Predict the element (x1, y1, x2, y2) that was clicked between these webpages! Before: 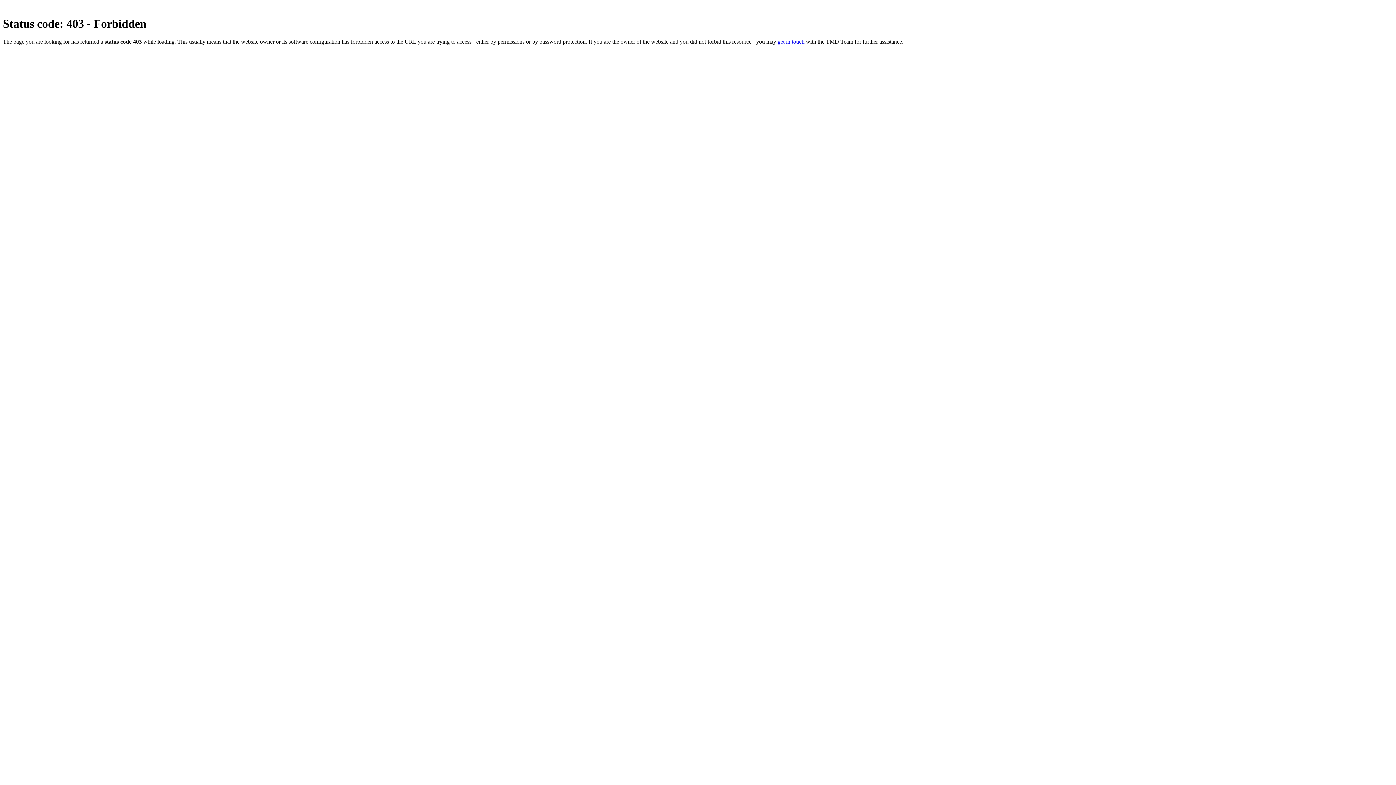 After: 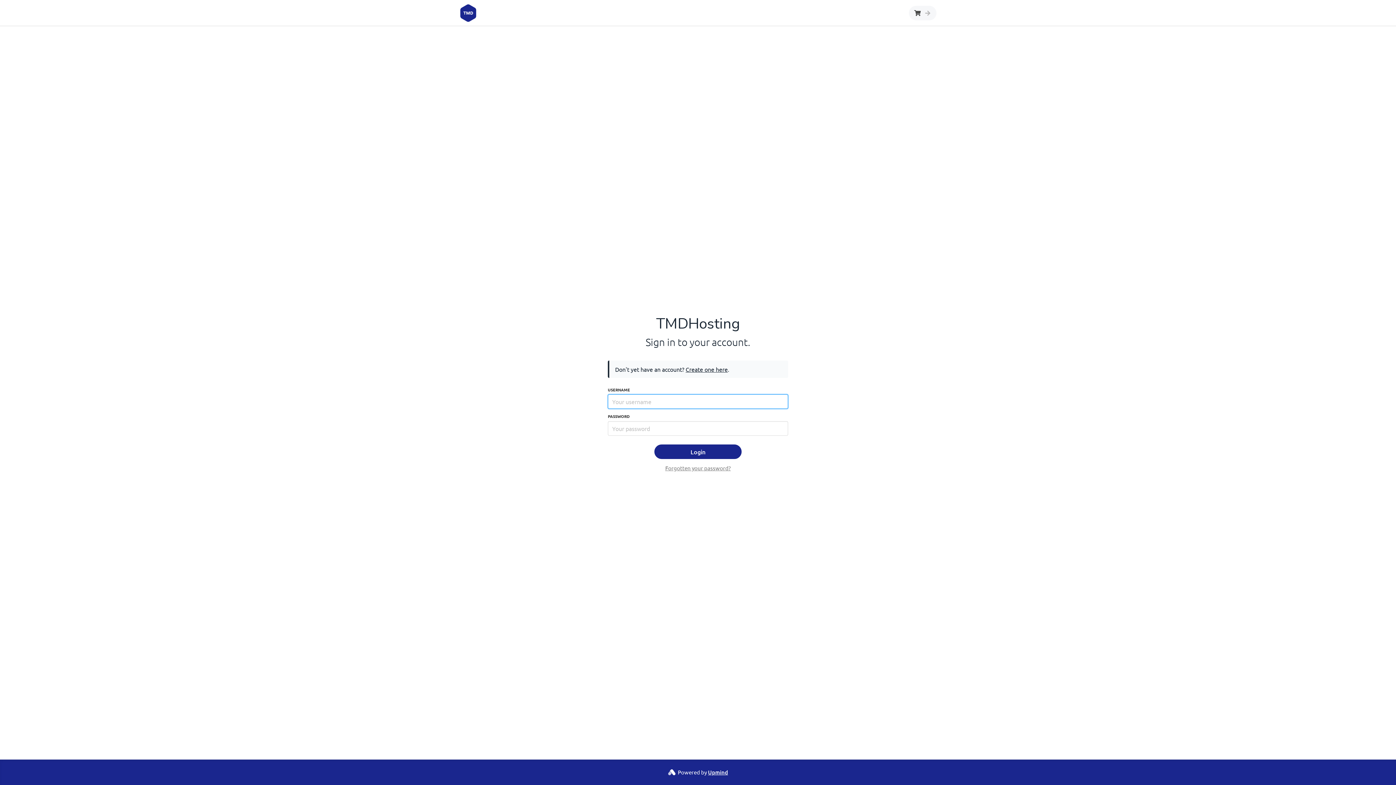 Action: label: get in touch bbox: (777, 38, 804, 44)